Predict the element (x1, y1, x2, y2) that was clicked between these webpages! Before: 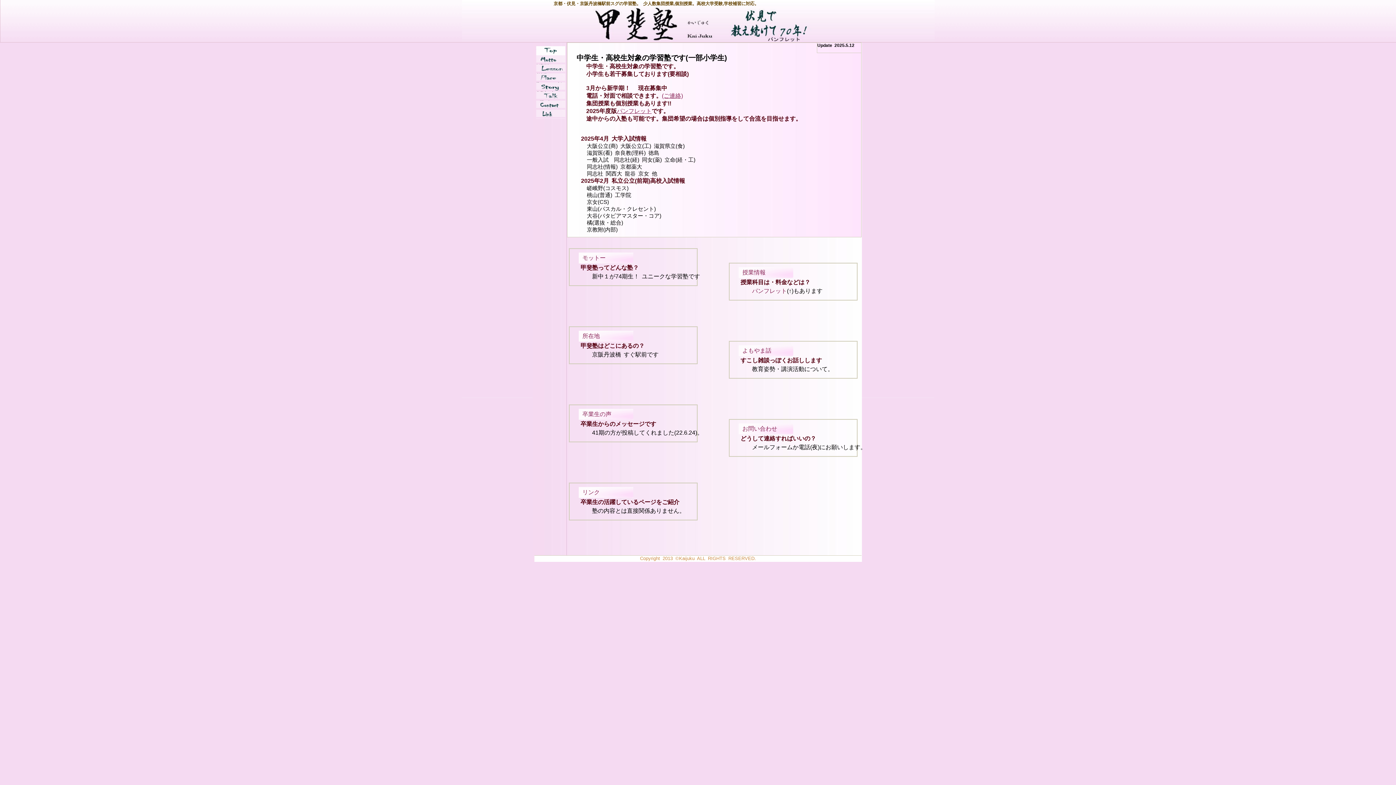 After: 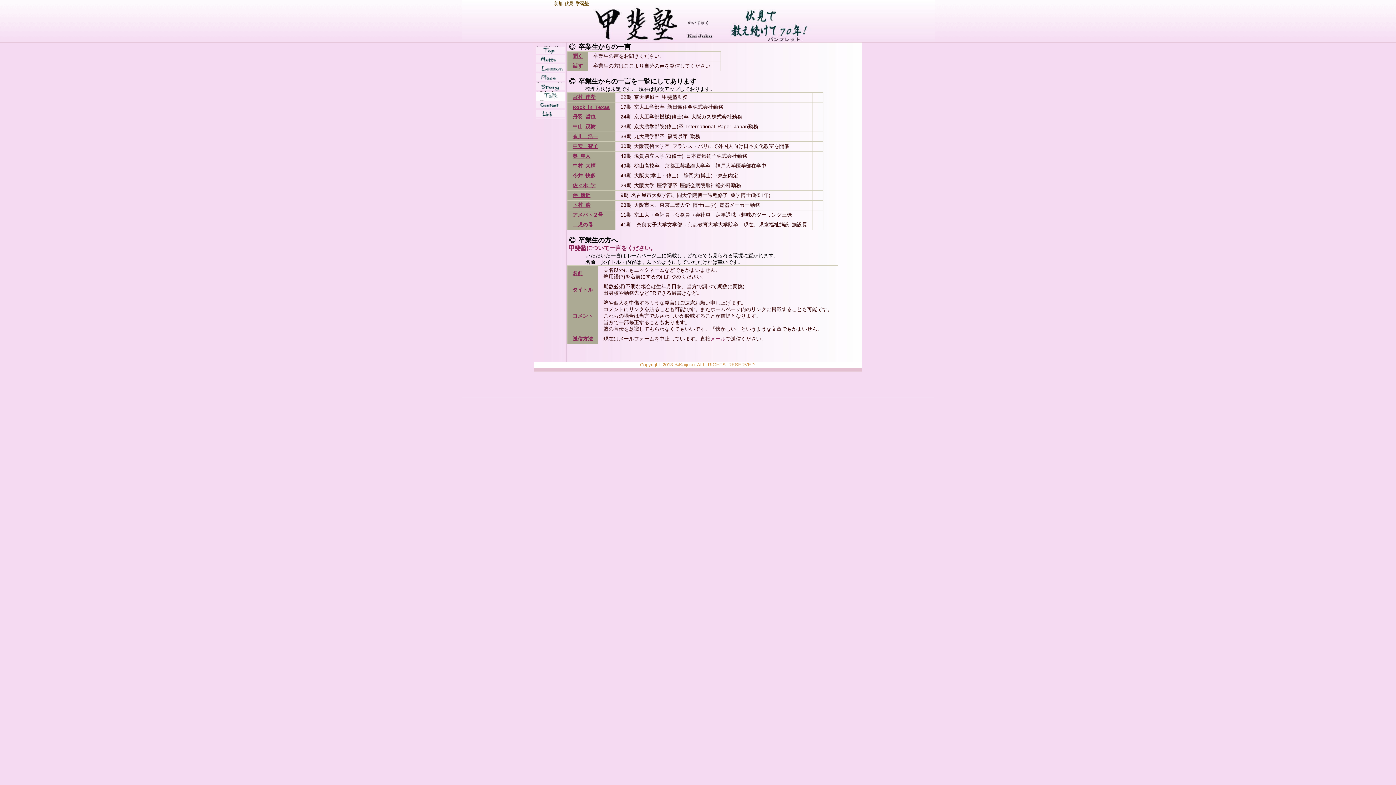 Action: label: 卒業生の声 bbox: (578, 408, 637, 419)